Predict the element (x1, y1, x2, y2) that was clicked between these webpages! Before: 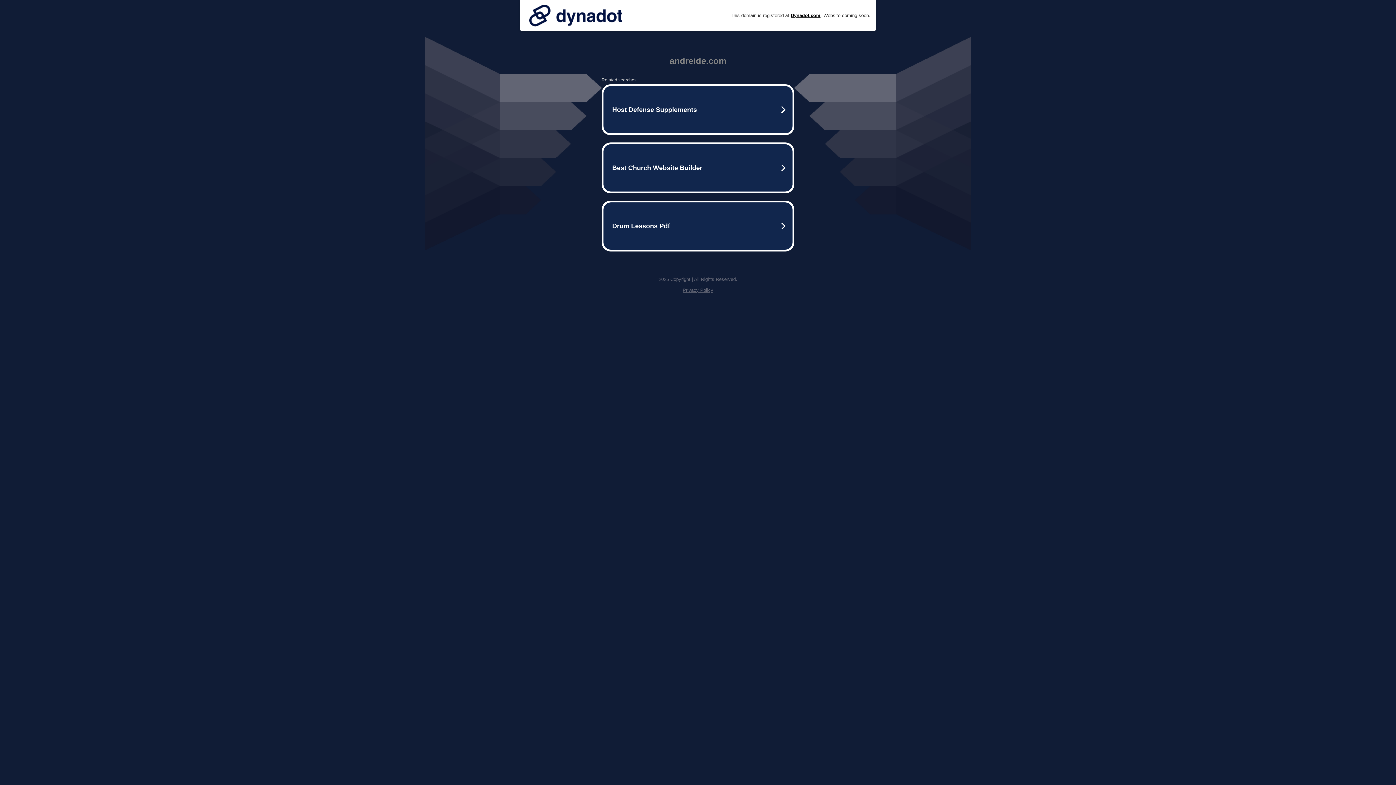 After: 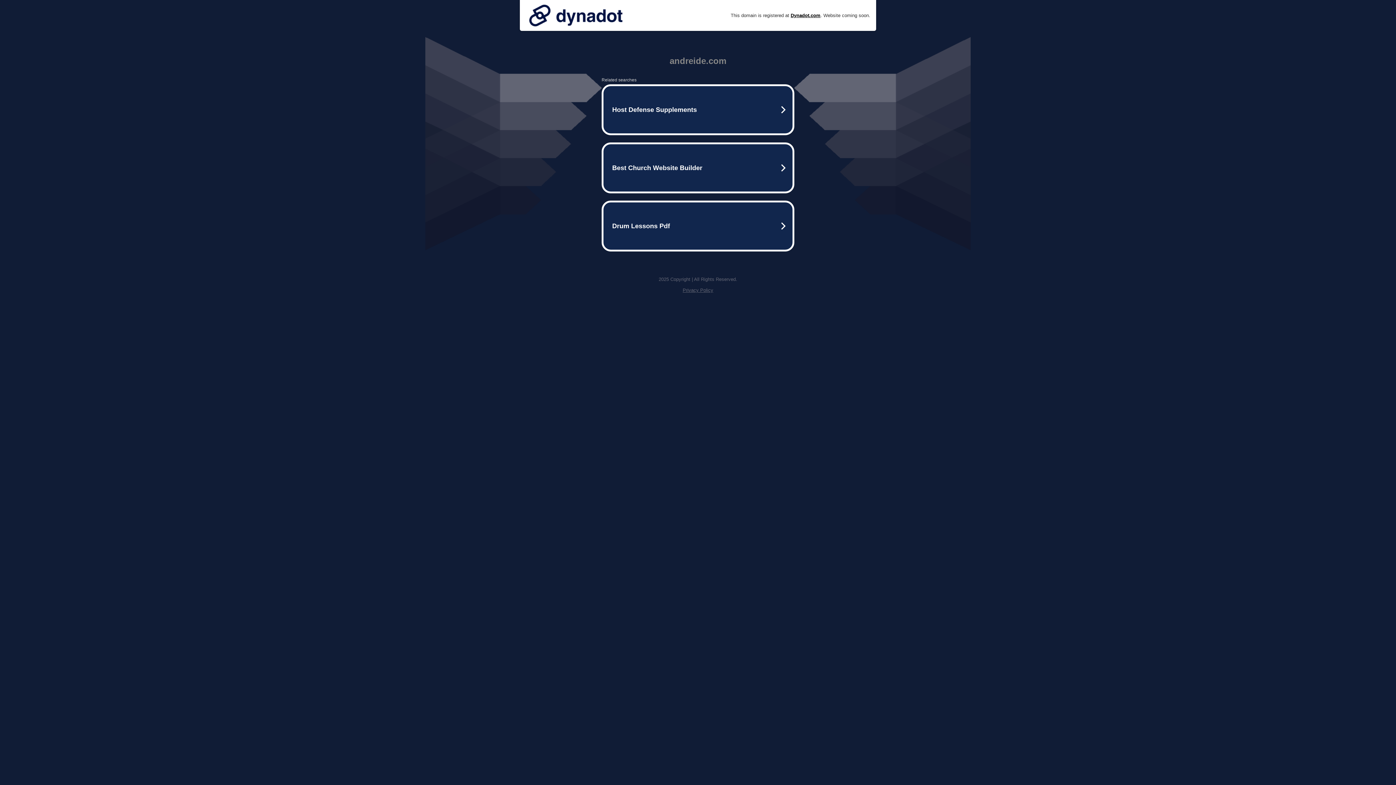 Action: bbox: (525, 0, 626, 30)